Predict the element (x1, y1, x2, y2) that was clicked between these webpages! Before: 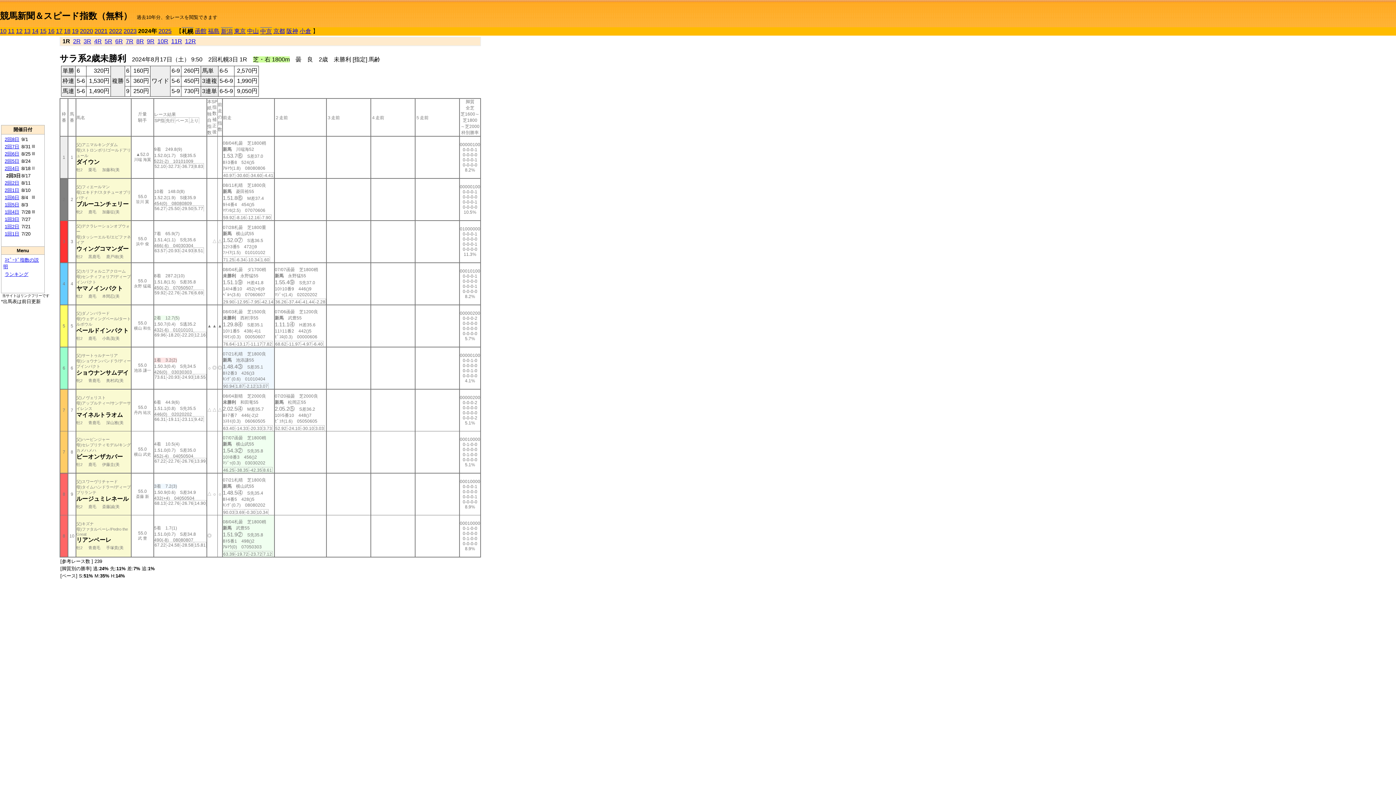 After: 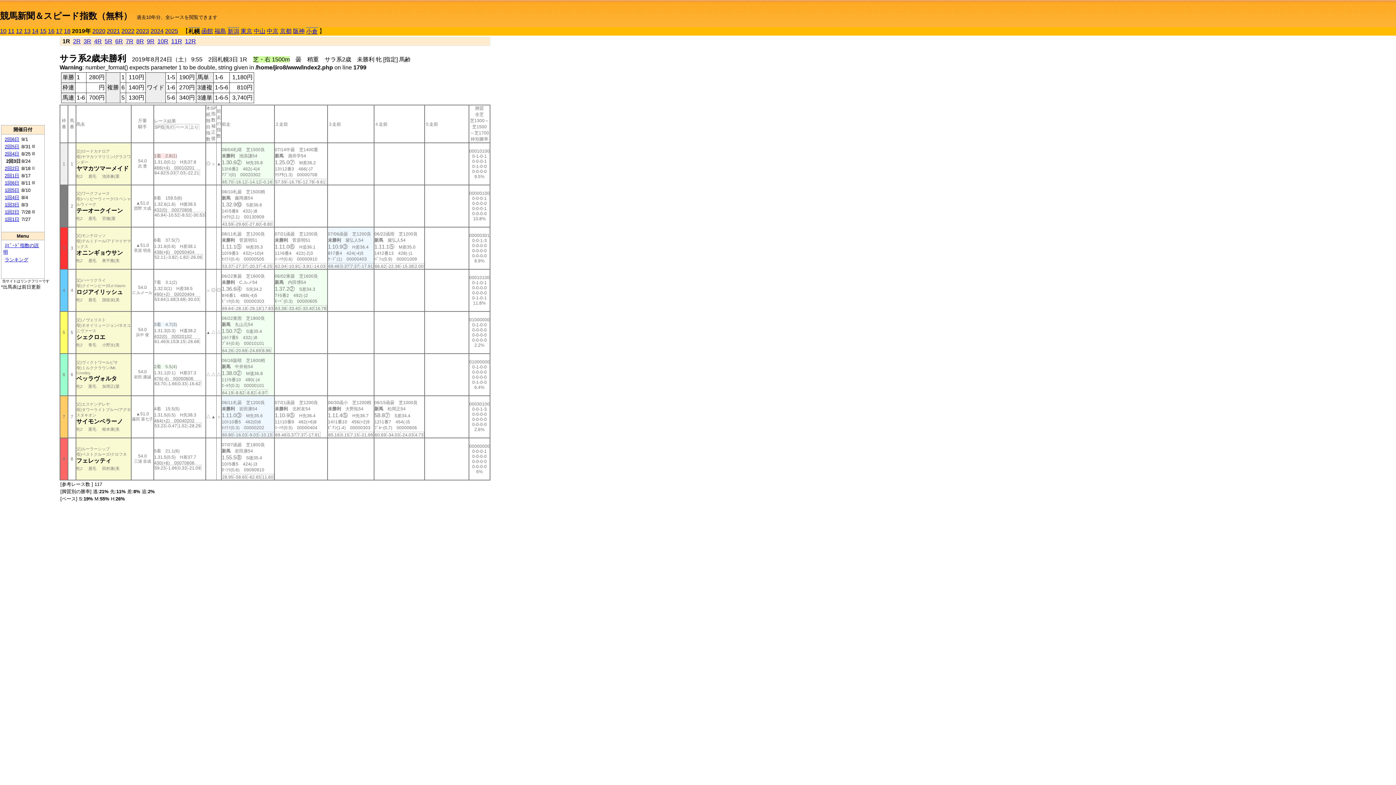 Action: label: 19 bbox: (72, 28, 78, 34)